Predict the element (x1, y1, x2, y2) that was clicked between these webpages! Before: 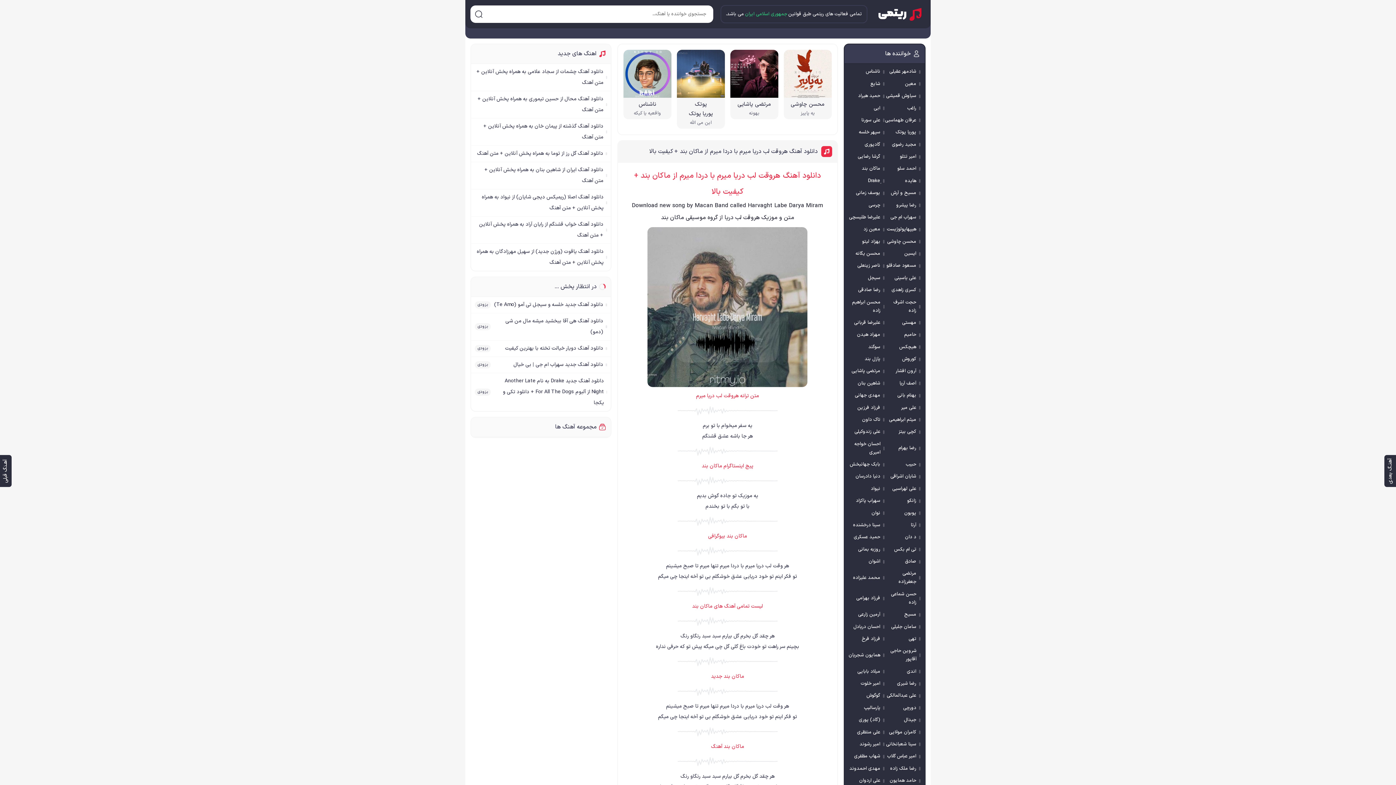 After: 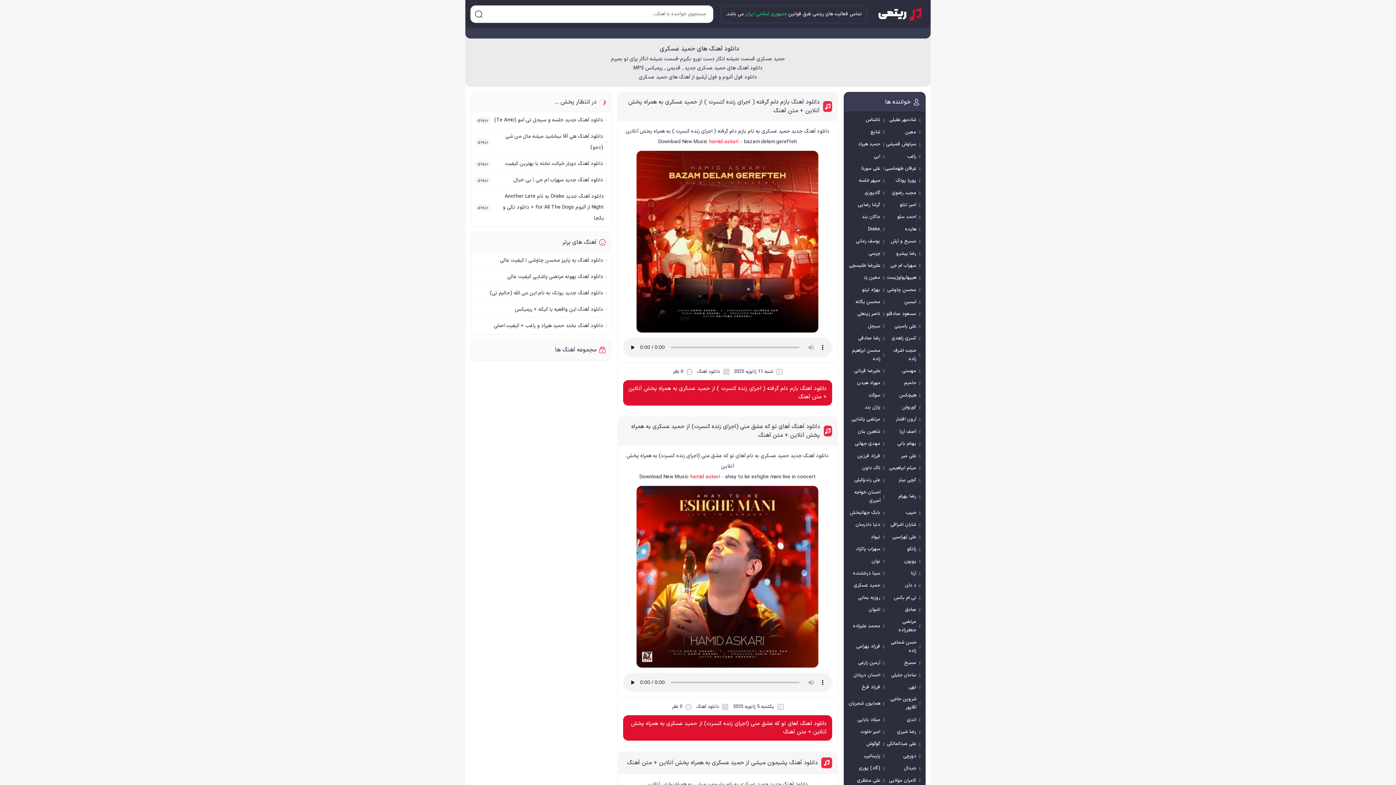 Action: bbox: (854, 533, 884, 541) label: حمید عسکری